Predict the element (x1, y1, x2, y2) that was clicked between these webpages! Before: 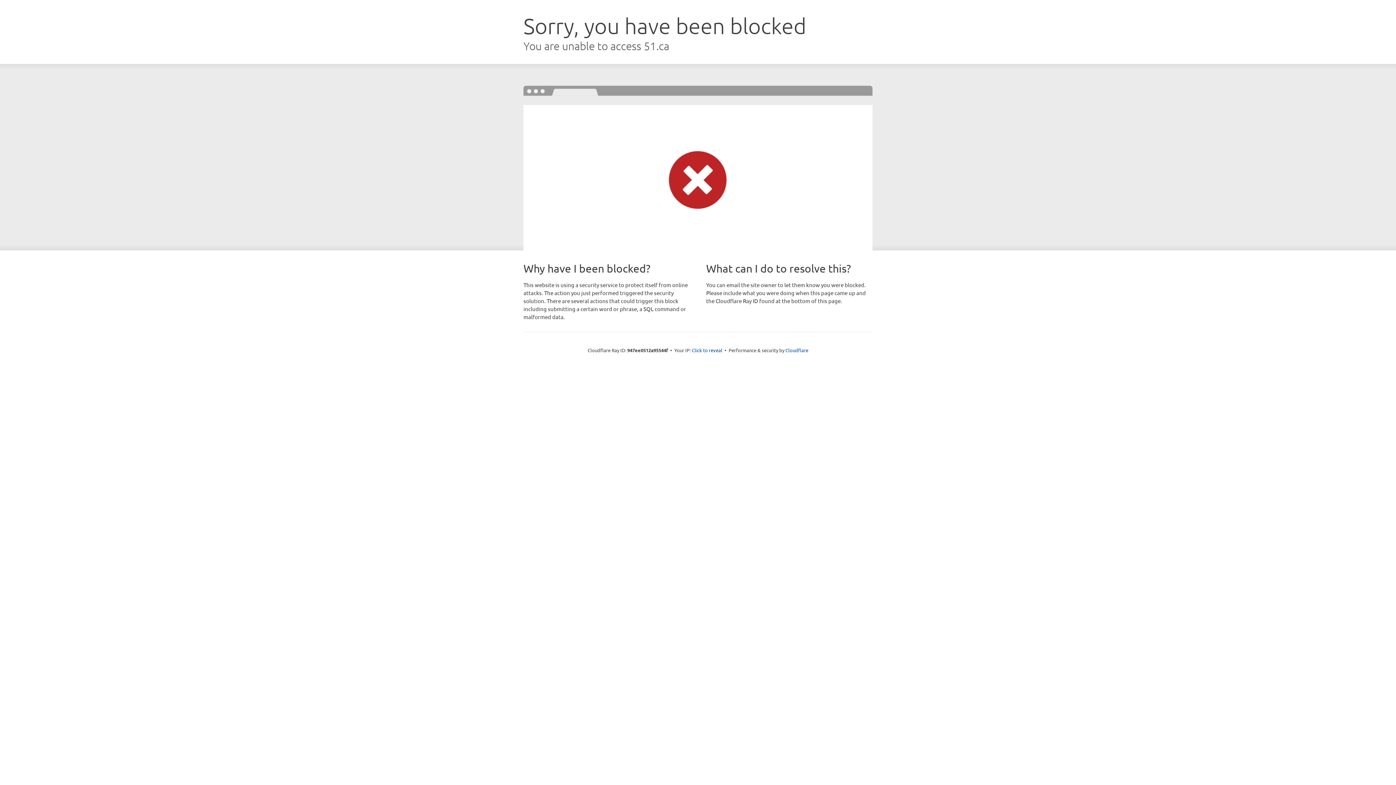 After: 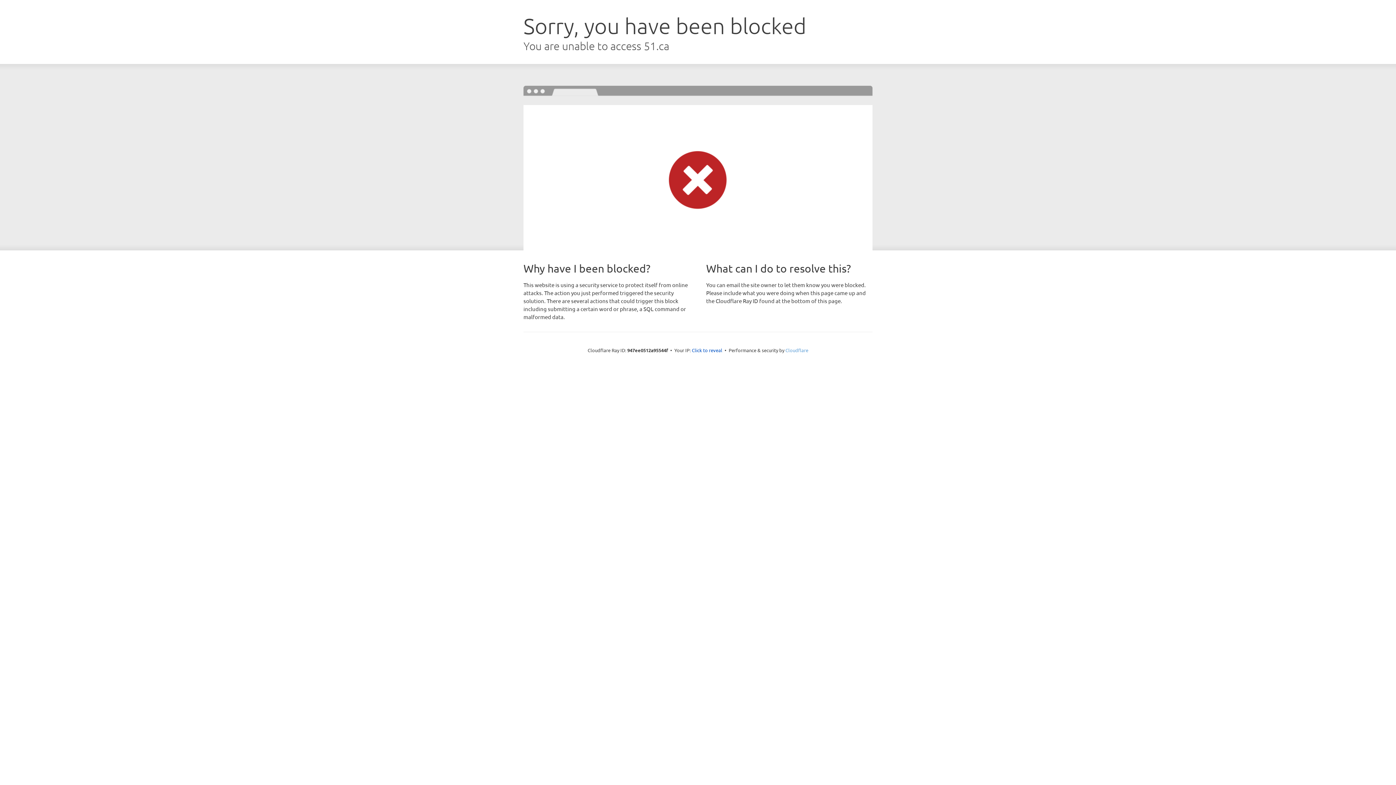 Action: bbox: (785, 347, 808, 353) label: Cloudflare